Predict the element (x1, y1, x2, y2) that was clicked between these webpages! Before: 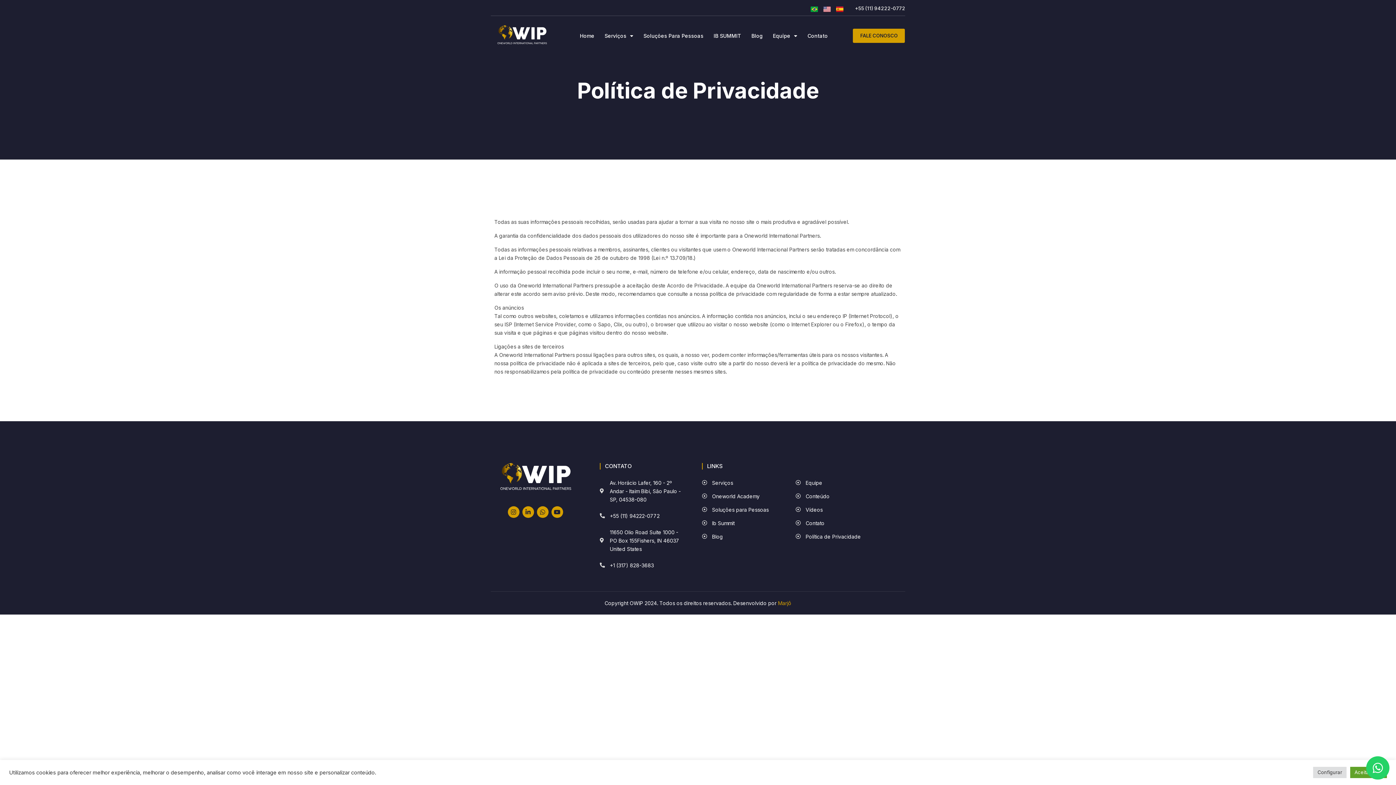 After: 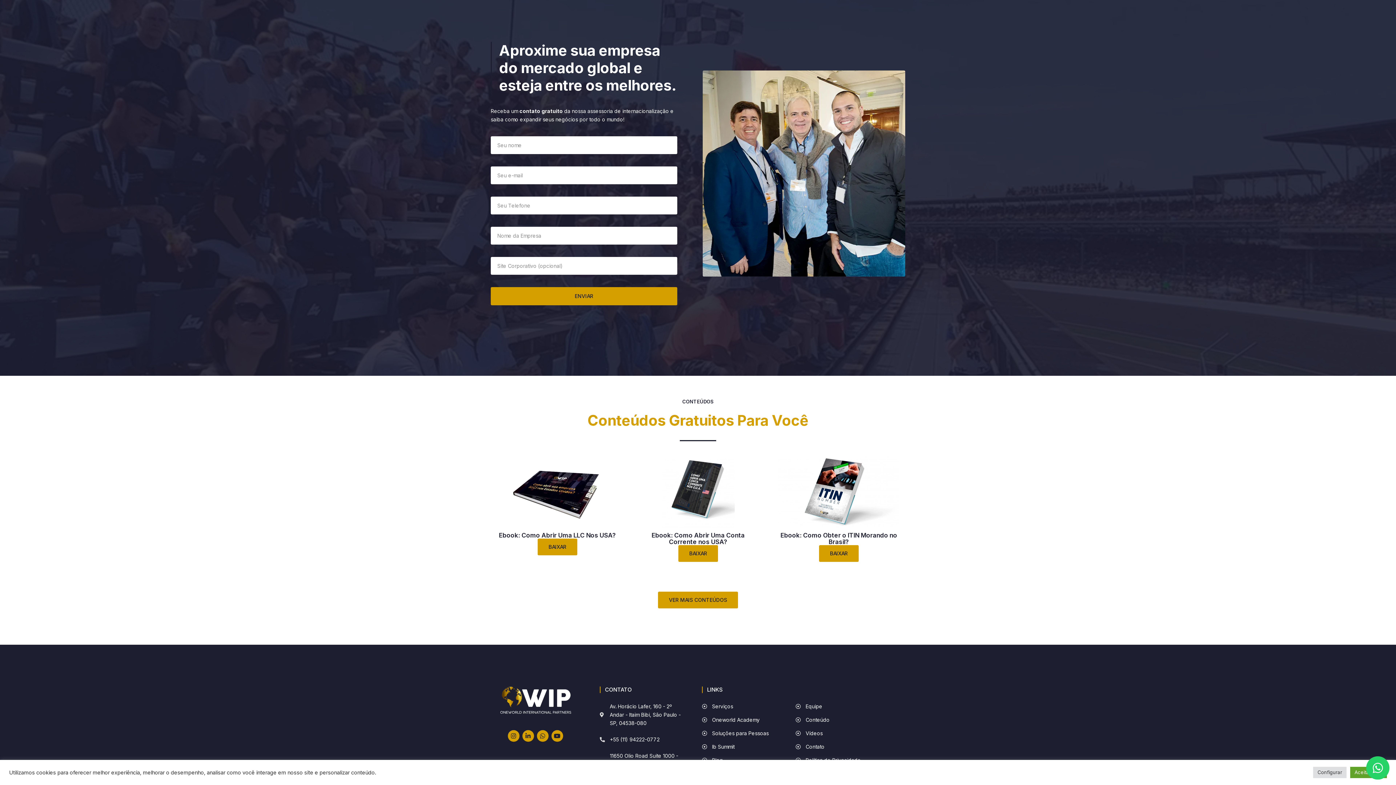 Action: bbox: (853, 28, 905, 42) label: FALE CONOSCO